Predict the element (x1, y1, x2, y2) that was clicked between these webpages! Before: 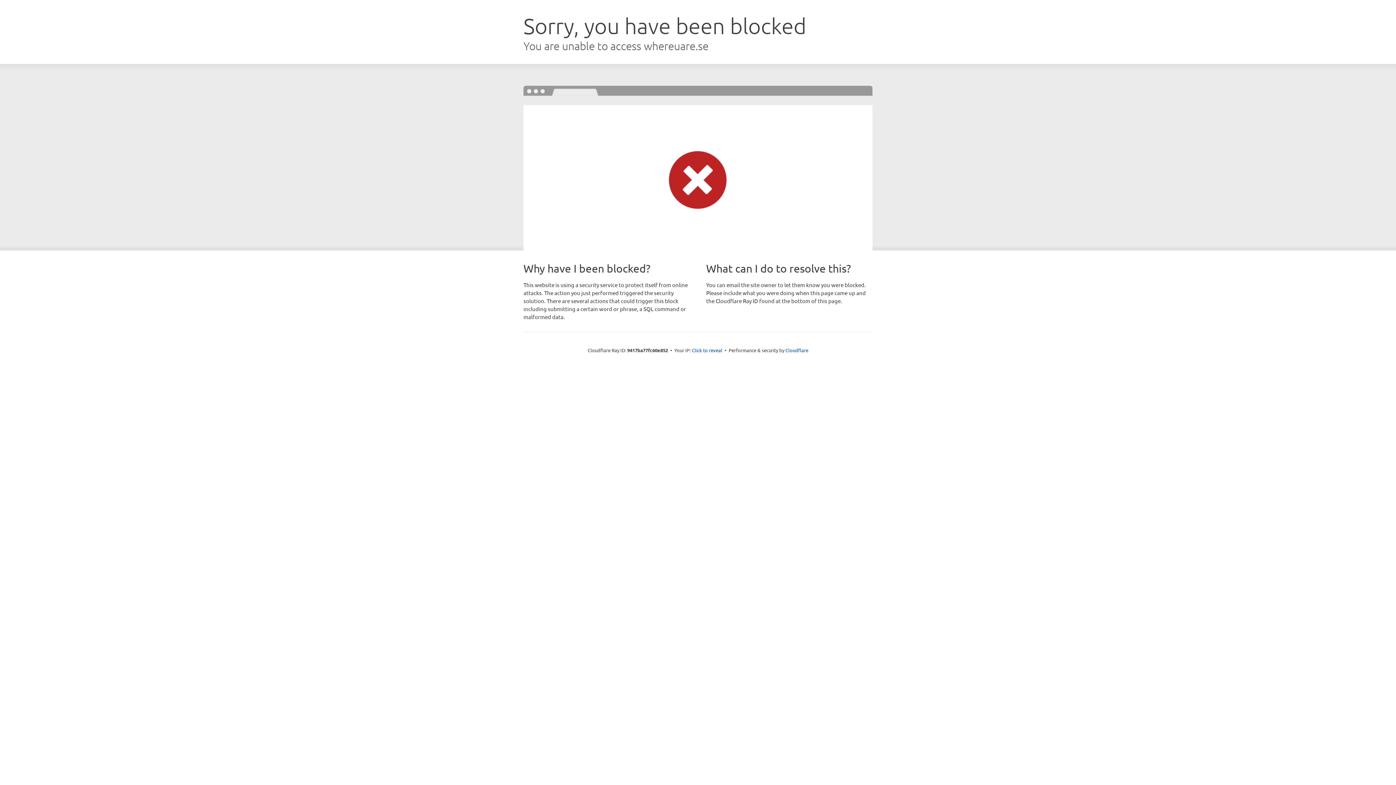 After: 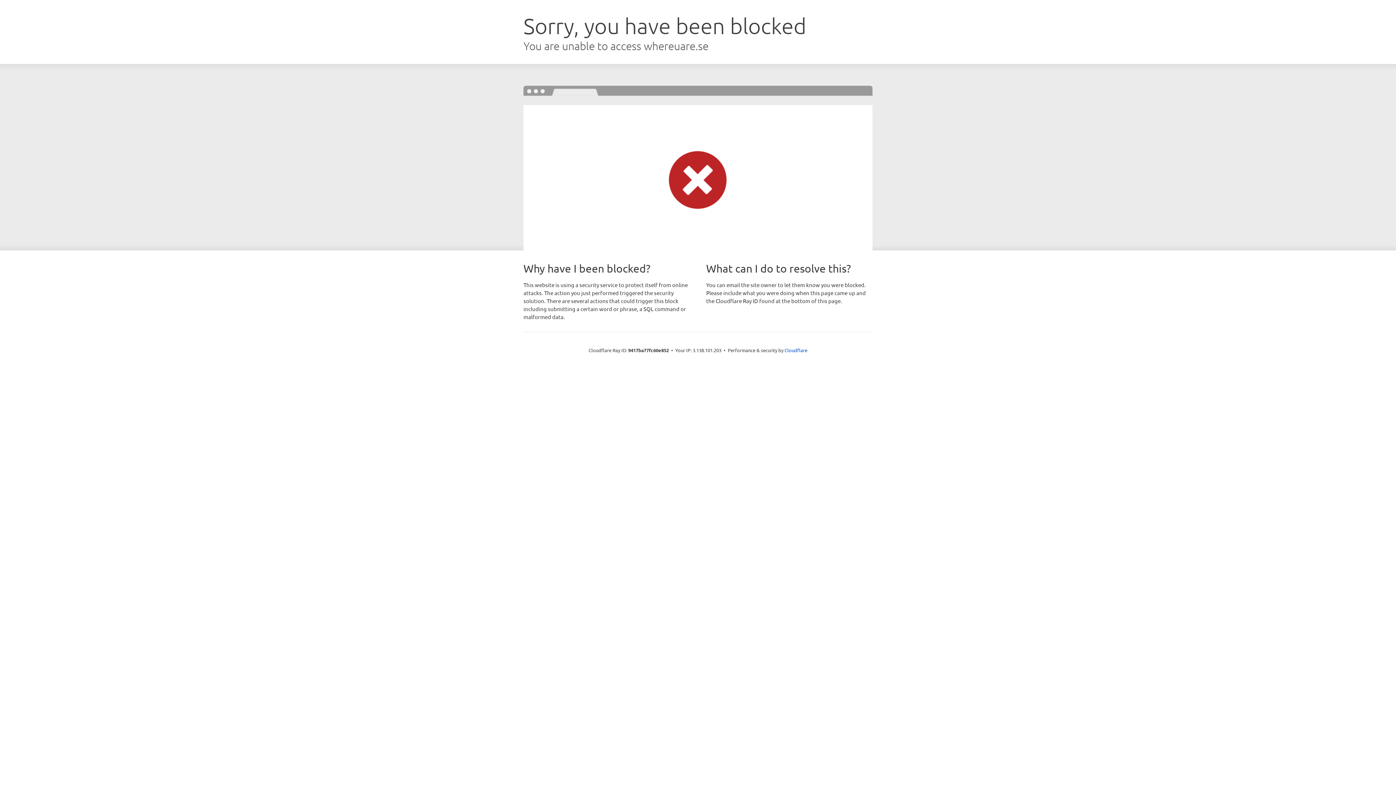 Action: label: Click to reveal bbox: (692, 346, 722, 353)